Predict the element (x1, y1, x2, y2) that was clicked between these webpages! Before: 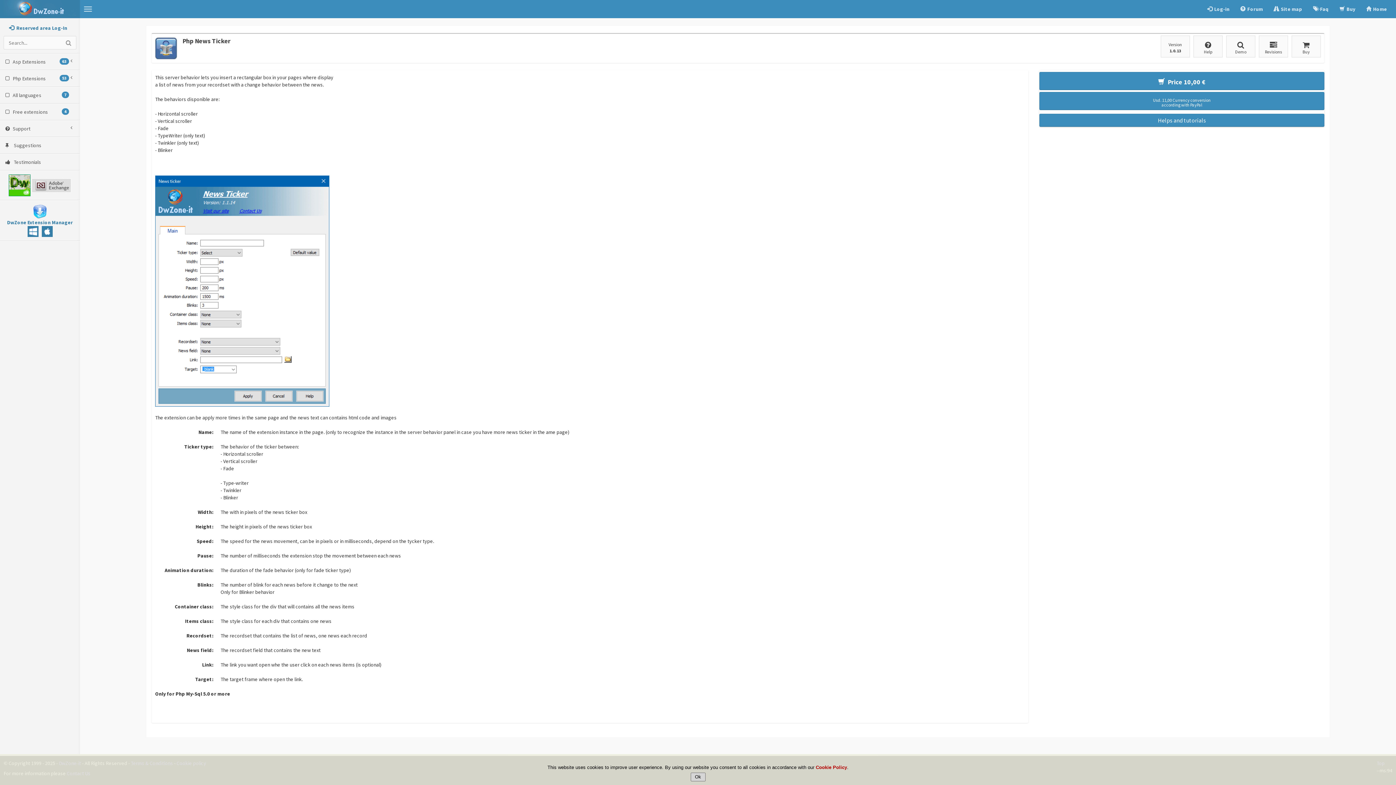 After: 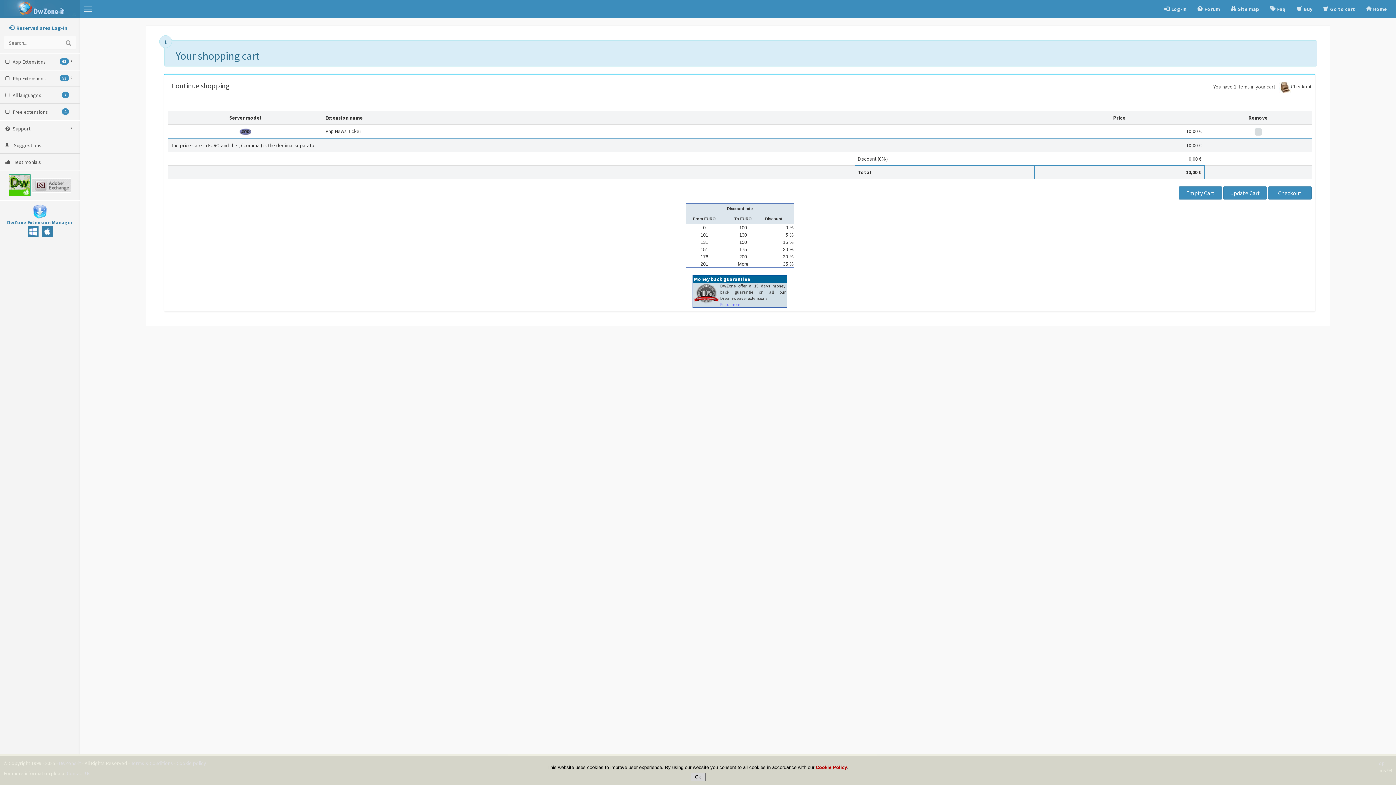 Action: label:   Price 10,00 € bbox: (1039, 72, 1324, 90)